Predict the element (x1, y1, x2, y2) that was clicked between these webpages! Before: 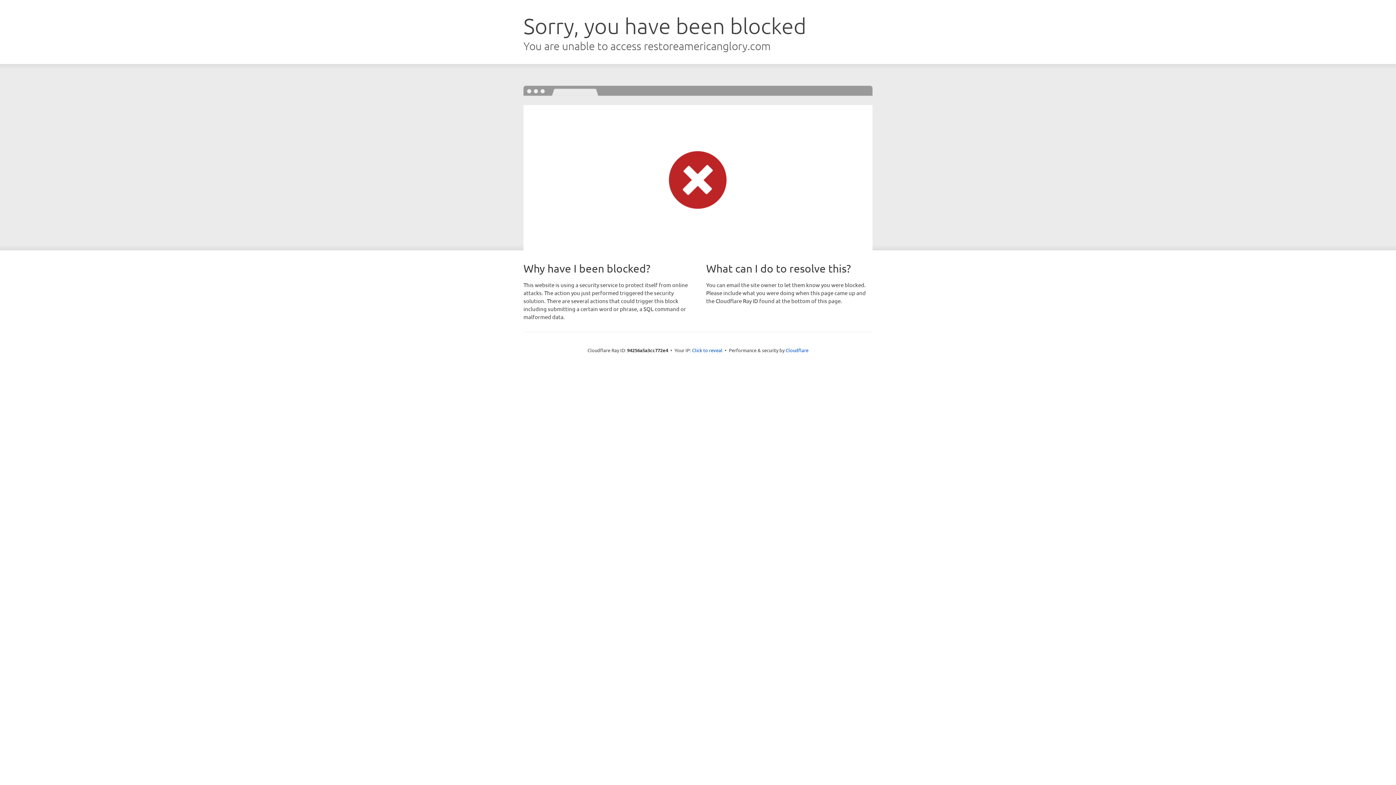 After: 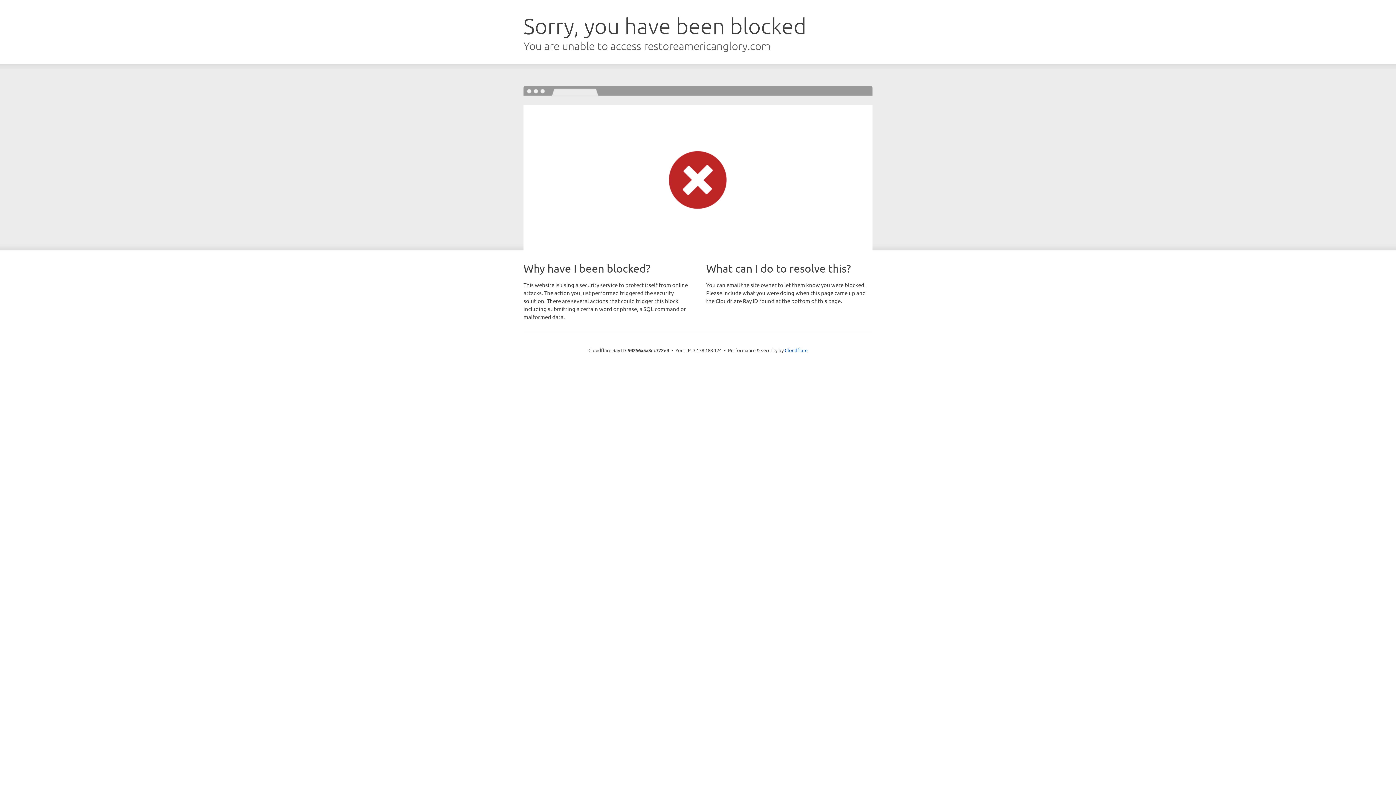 Action: label: Click to reveal bbox: (692, 346, 722, 353)